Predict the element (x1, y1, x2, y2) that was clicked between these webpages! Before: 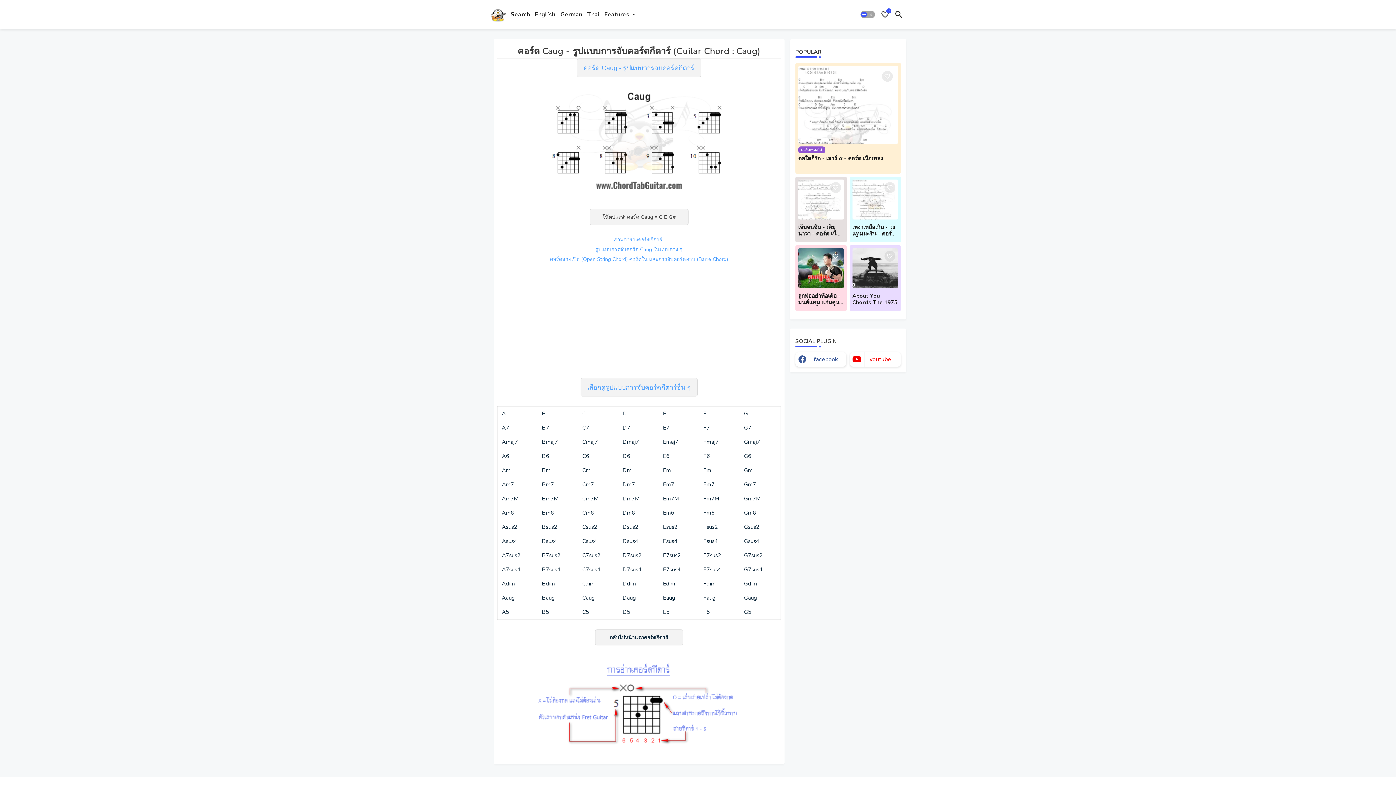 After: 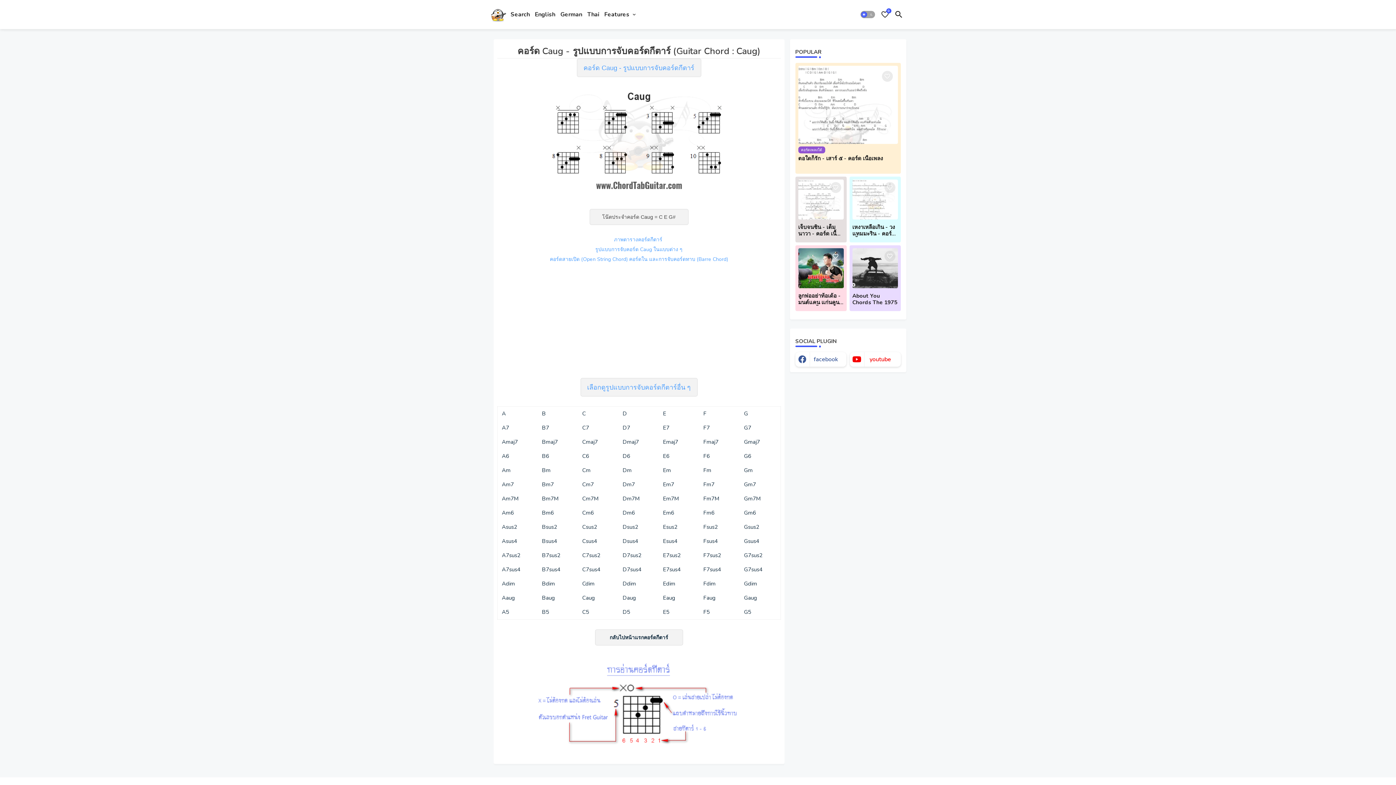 Action: bbox: (582, 509, 594, 516) label: Cm6